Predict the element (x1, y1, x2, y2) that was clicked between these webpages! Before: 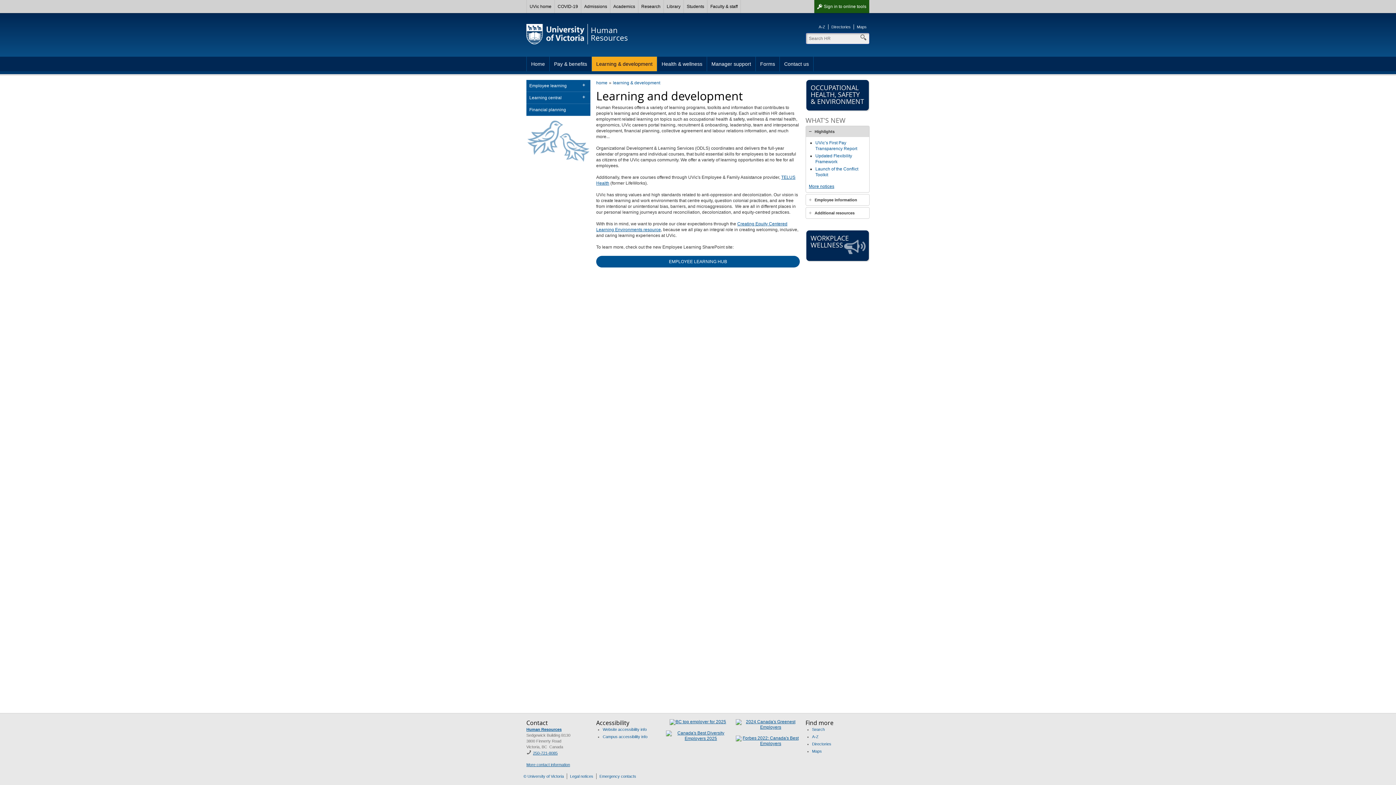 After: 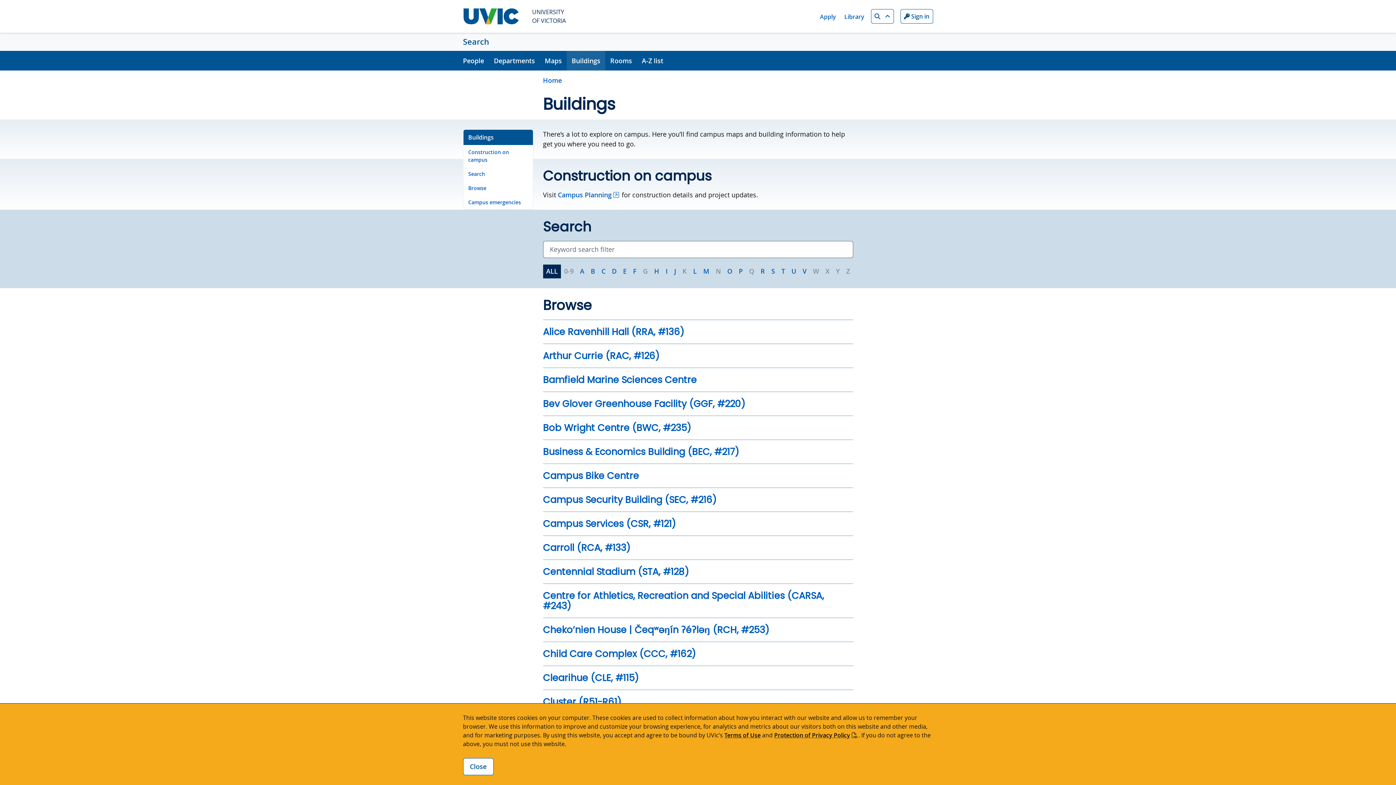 Action: label: Maps bbox: (812, 749, 822, 753)